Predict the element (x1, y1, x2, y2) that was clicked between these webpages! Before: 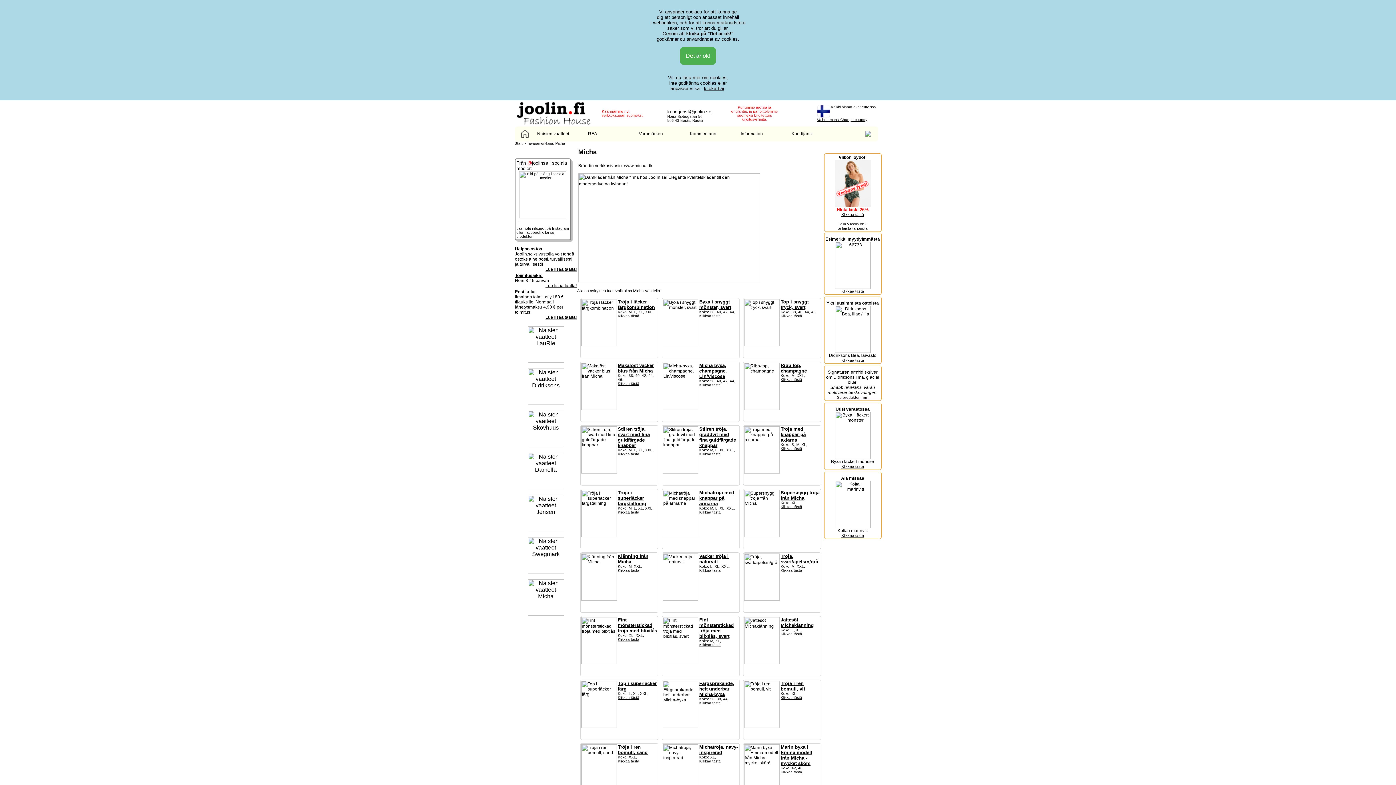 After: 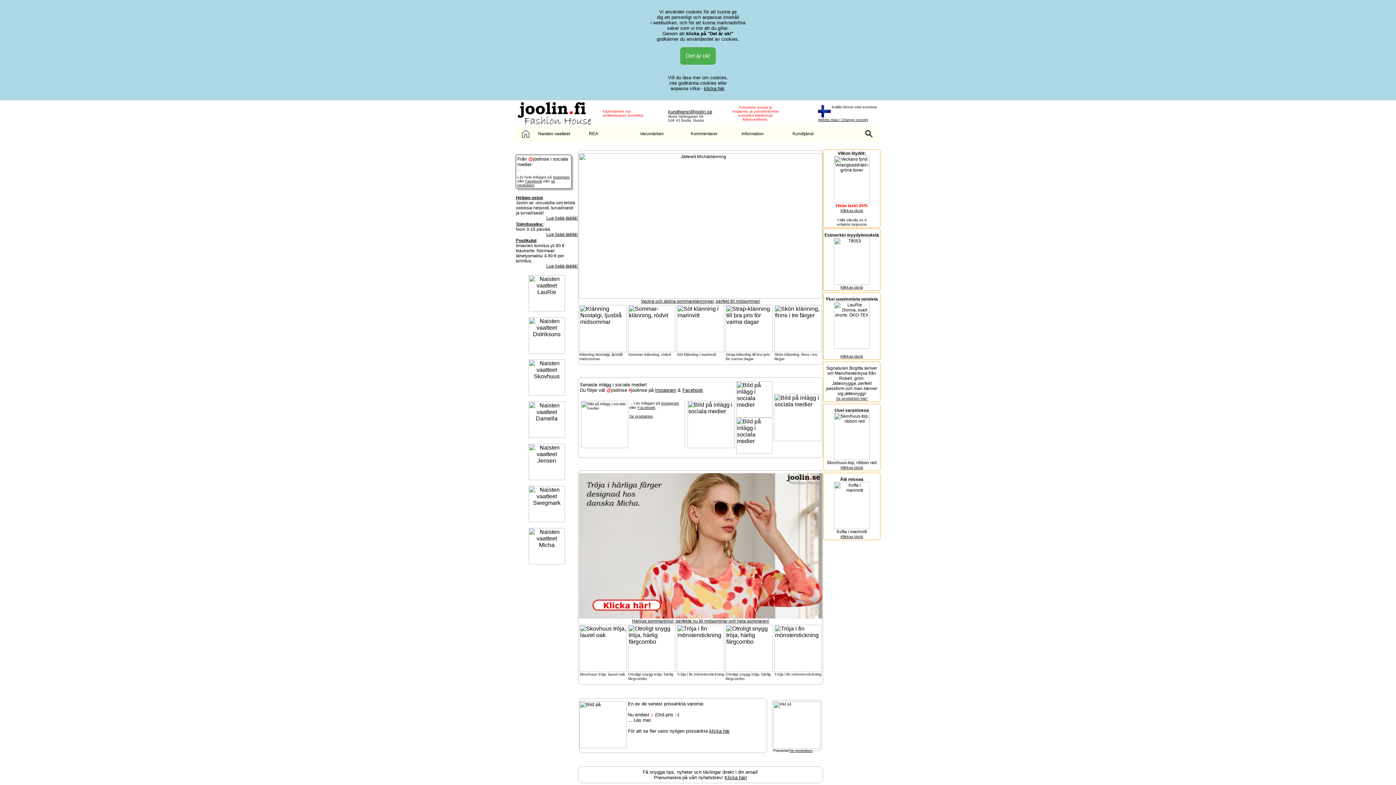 Action: bbox: (514, 121, 592, 127)